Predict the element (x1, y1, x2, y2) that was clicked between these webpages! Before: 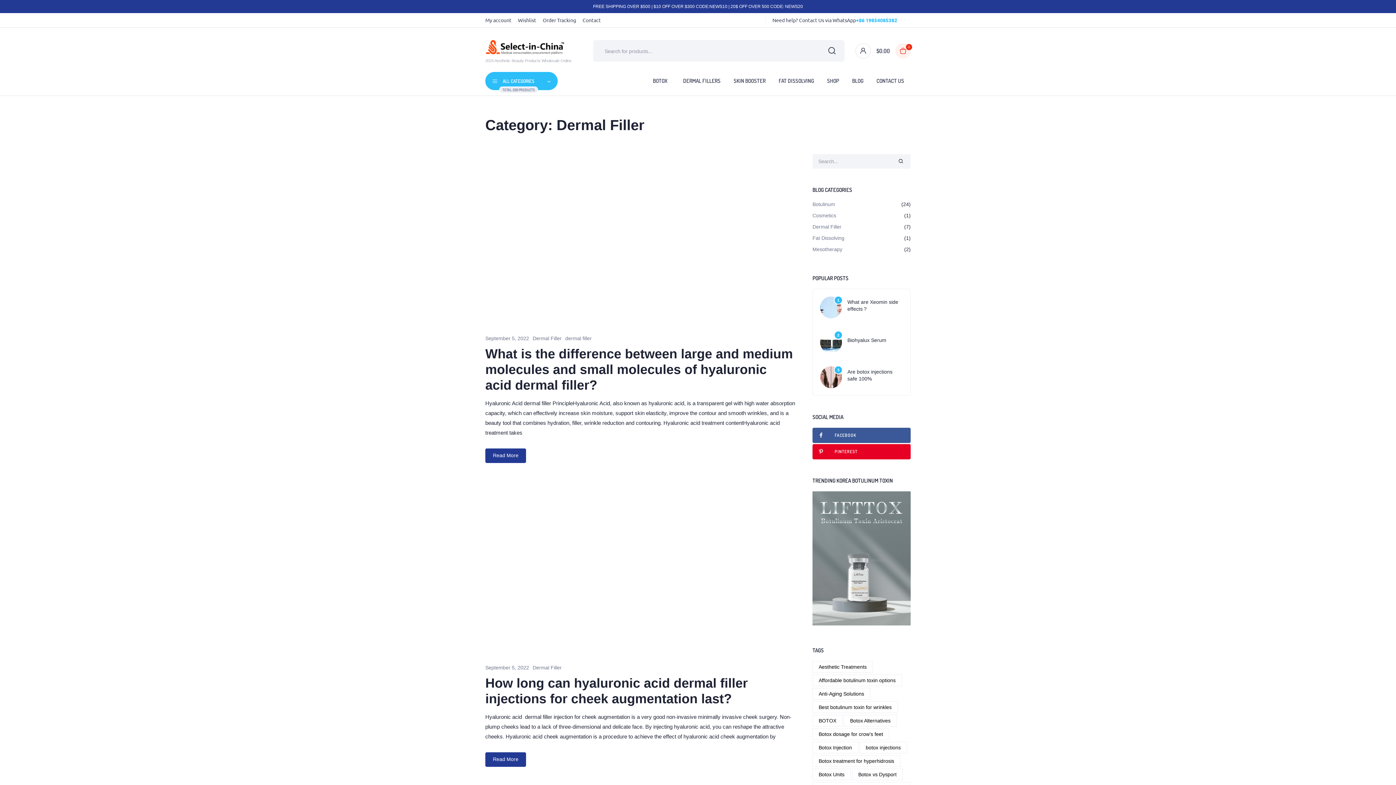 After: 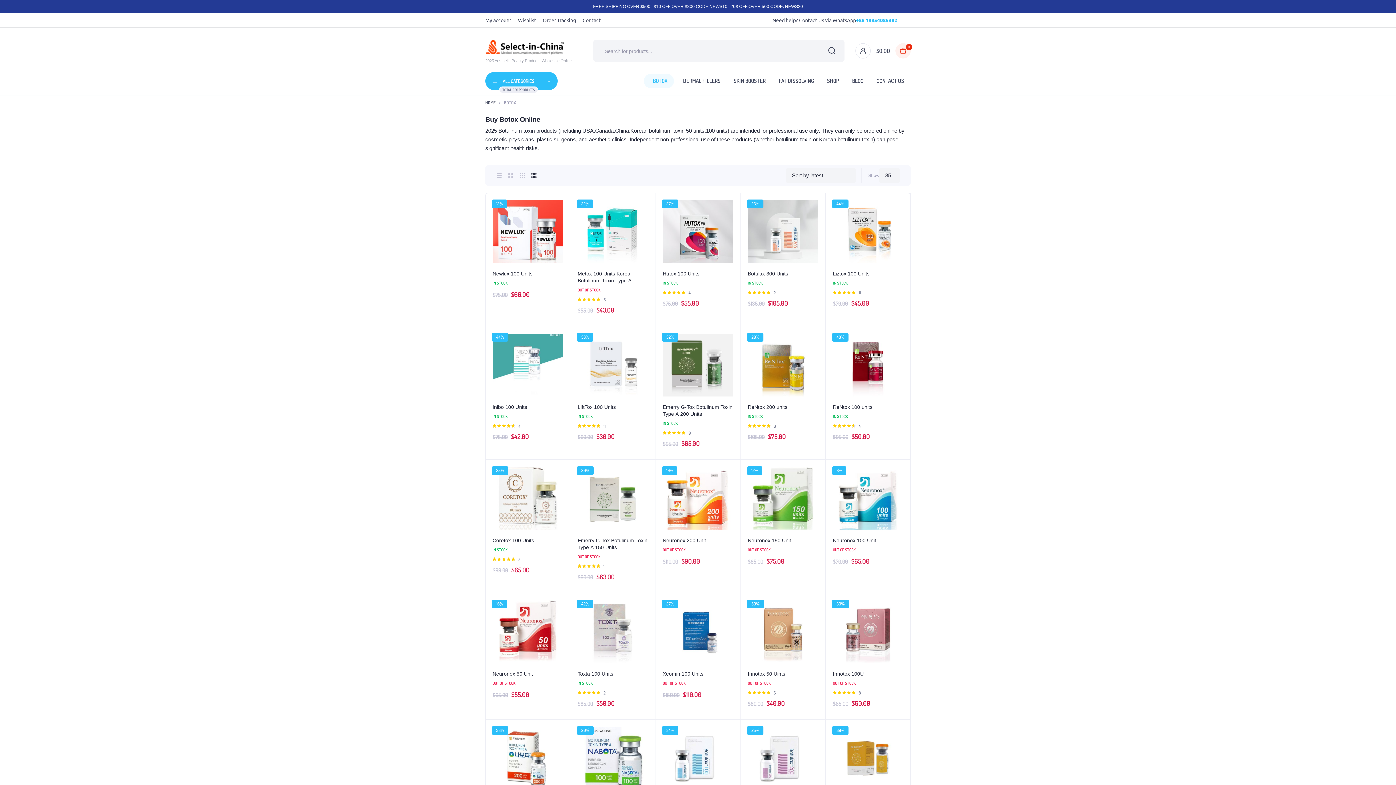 Action: bbox: (644, 73, 674, 88) label: BOTOX